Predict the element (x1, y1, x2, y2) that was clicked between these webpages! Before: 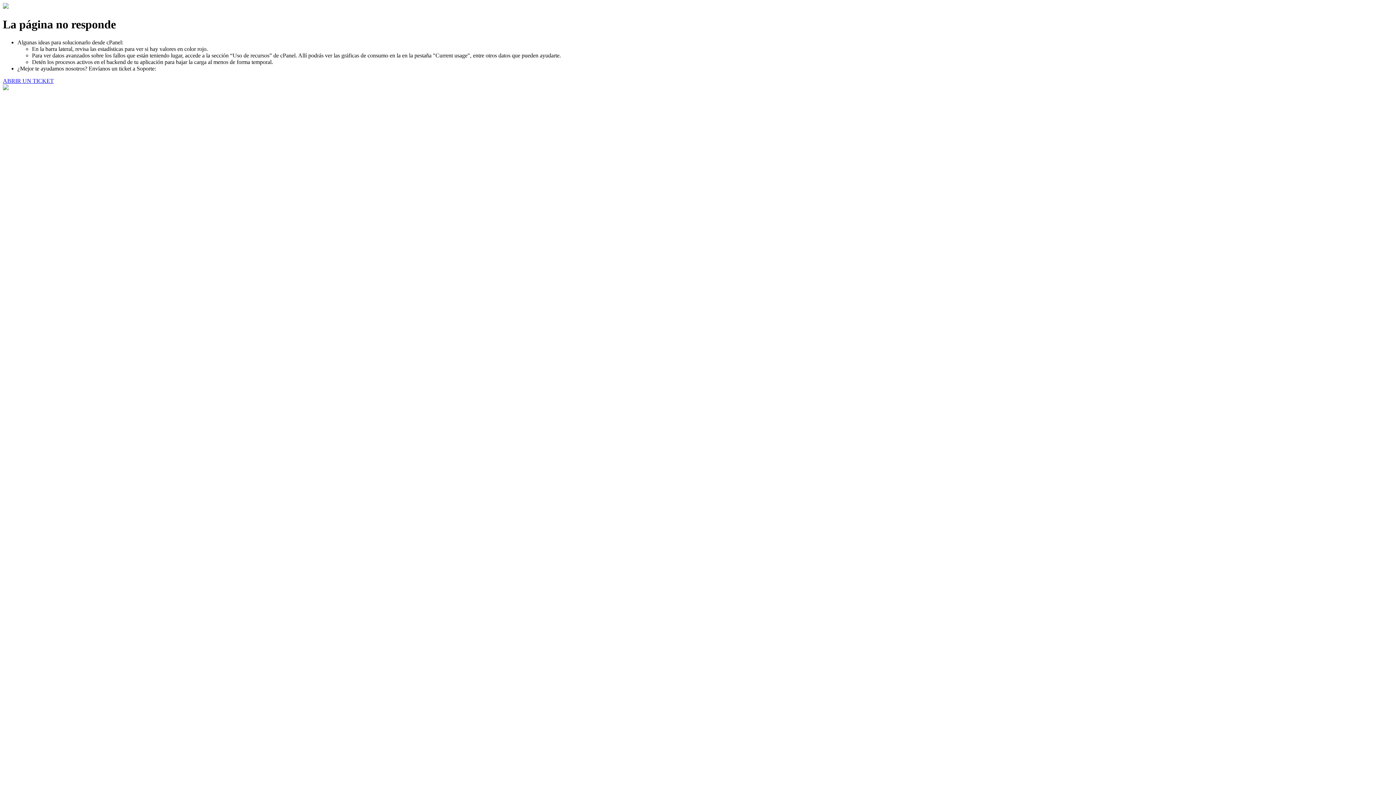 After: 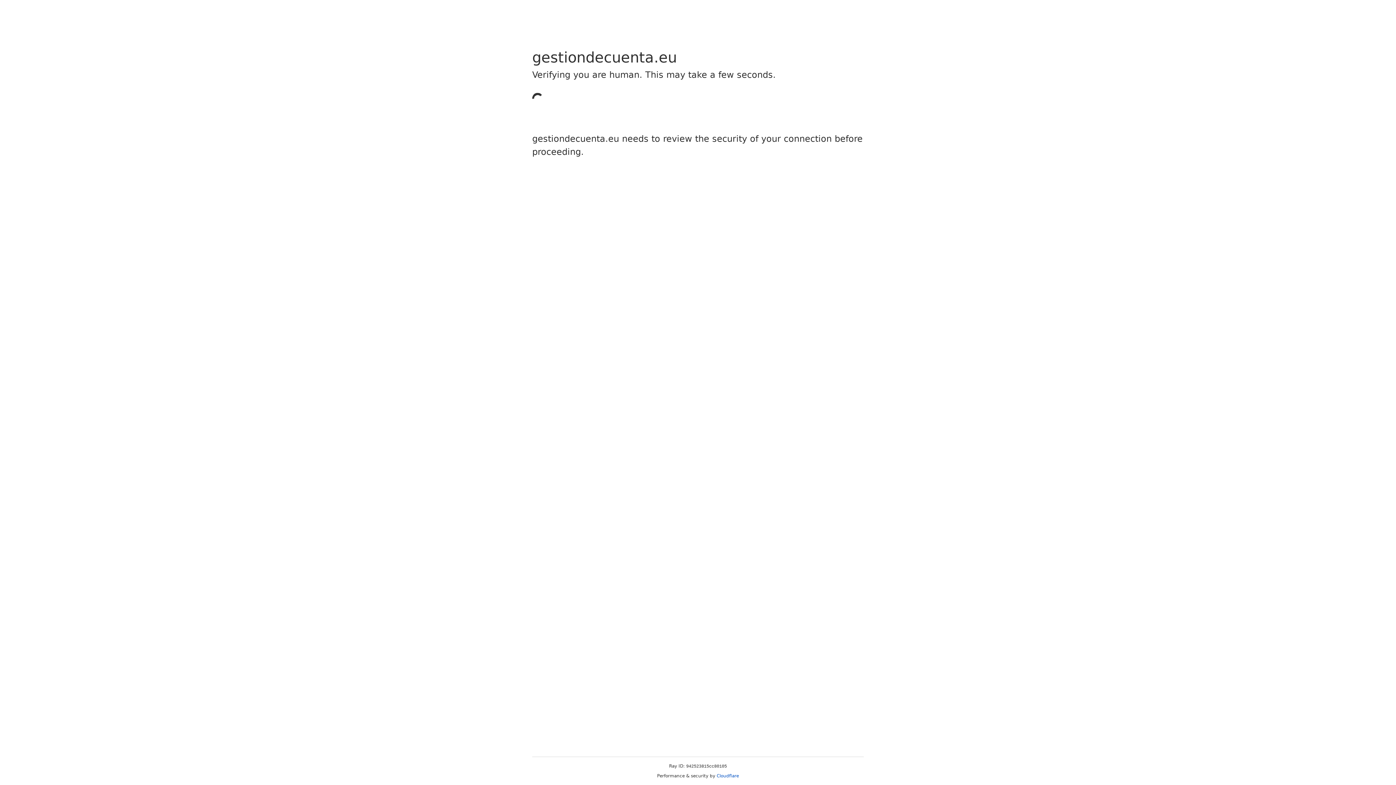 Action: bbox: (2, 77, 53, 83) label: ABRIR UN TICKET